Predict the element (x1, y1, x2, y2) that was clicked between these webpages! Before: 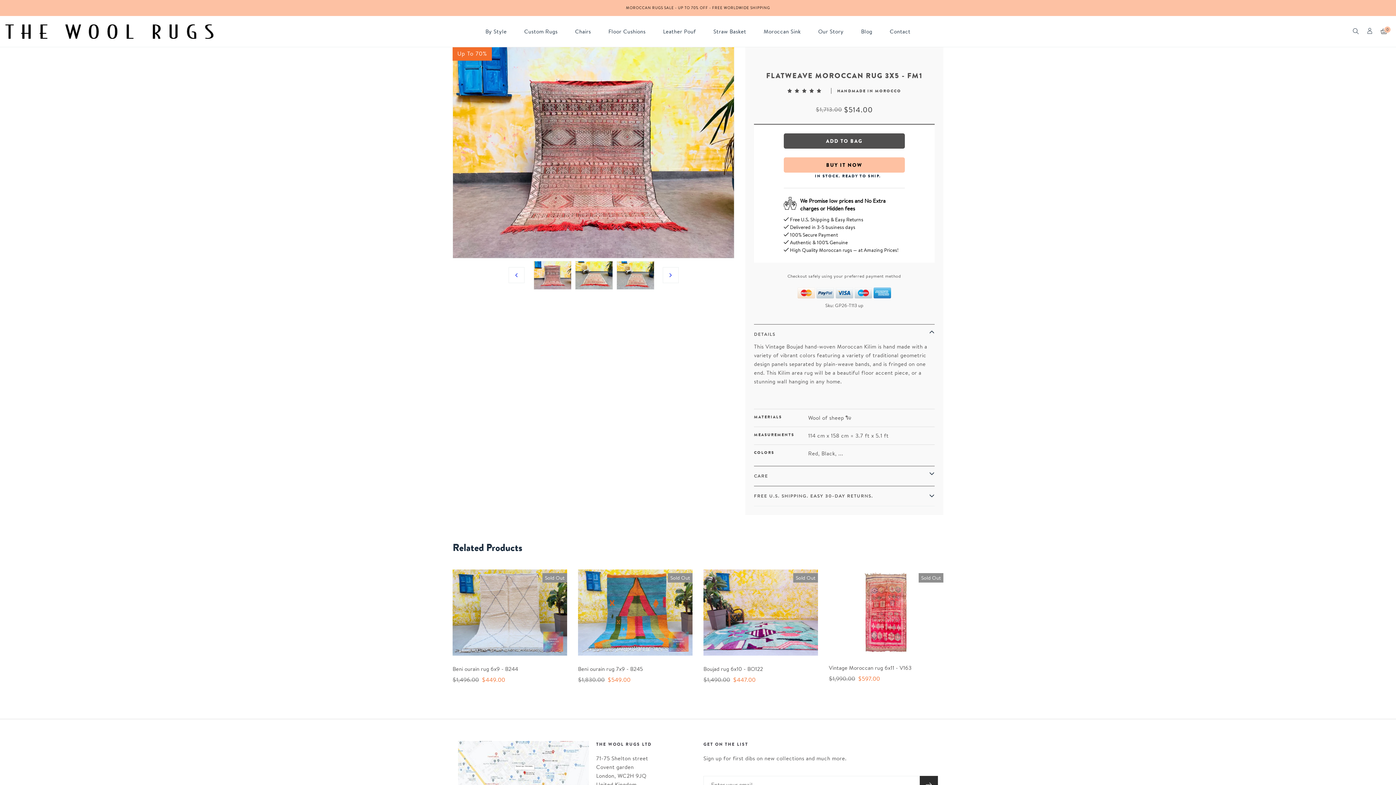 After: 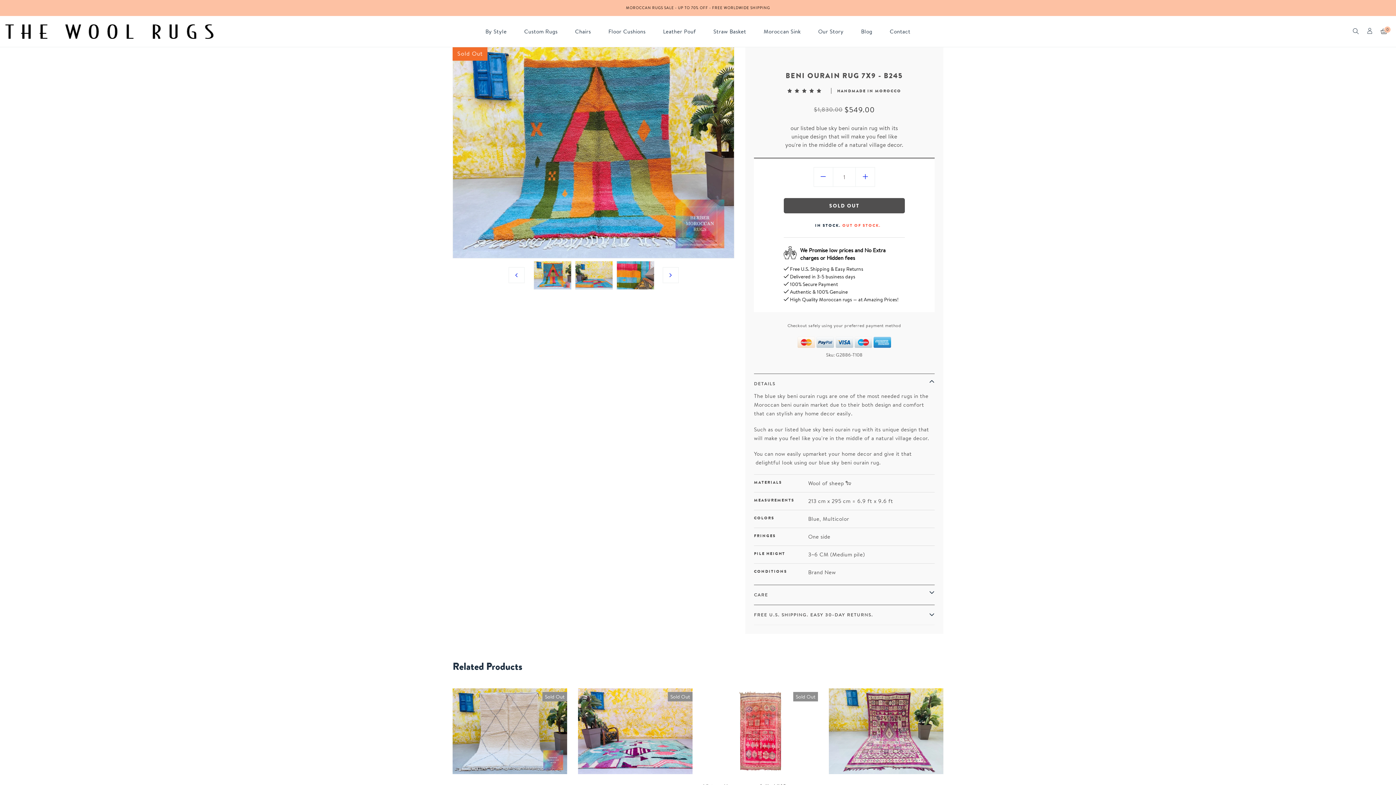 Action: bbox: (578, 569, 692, 655)